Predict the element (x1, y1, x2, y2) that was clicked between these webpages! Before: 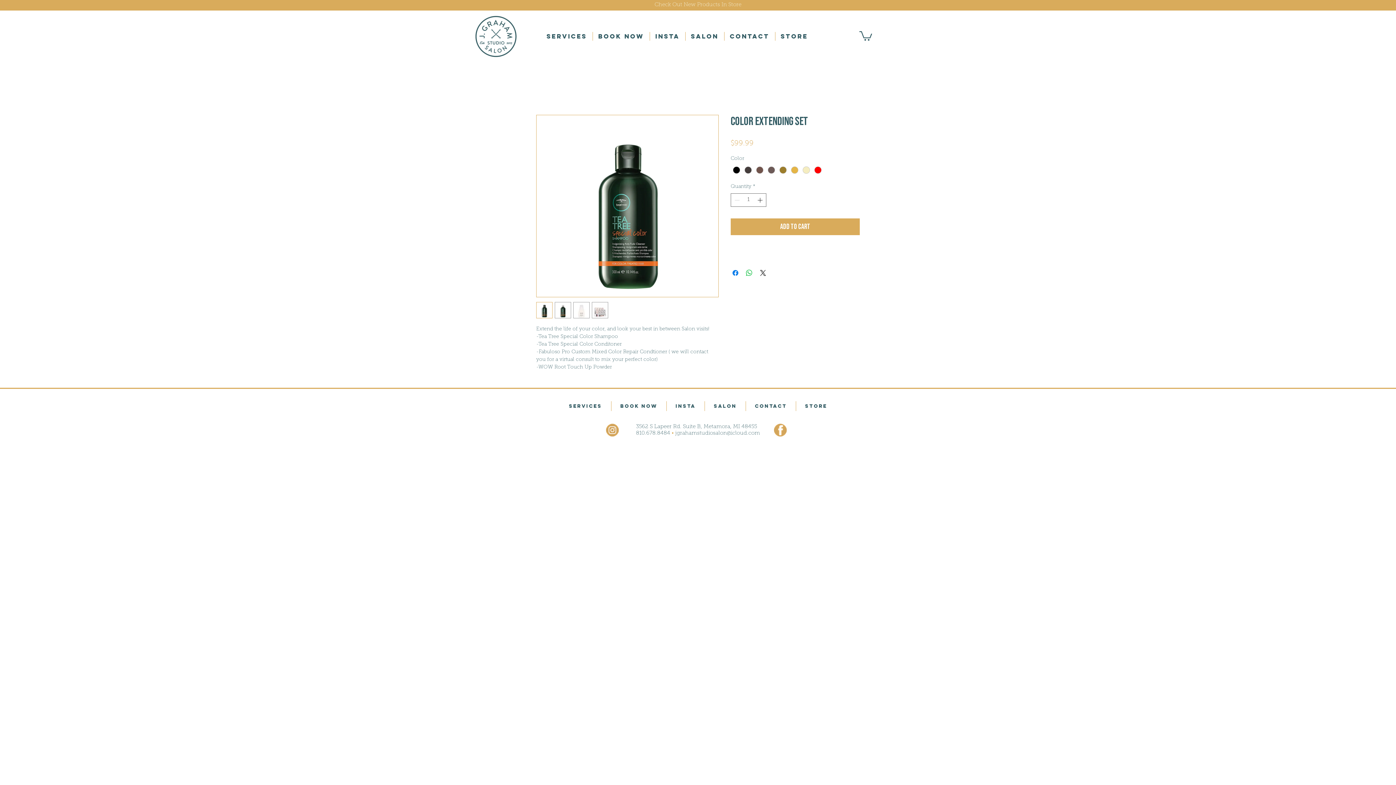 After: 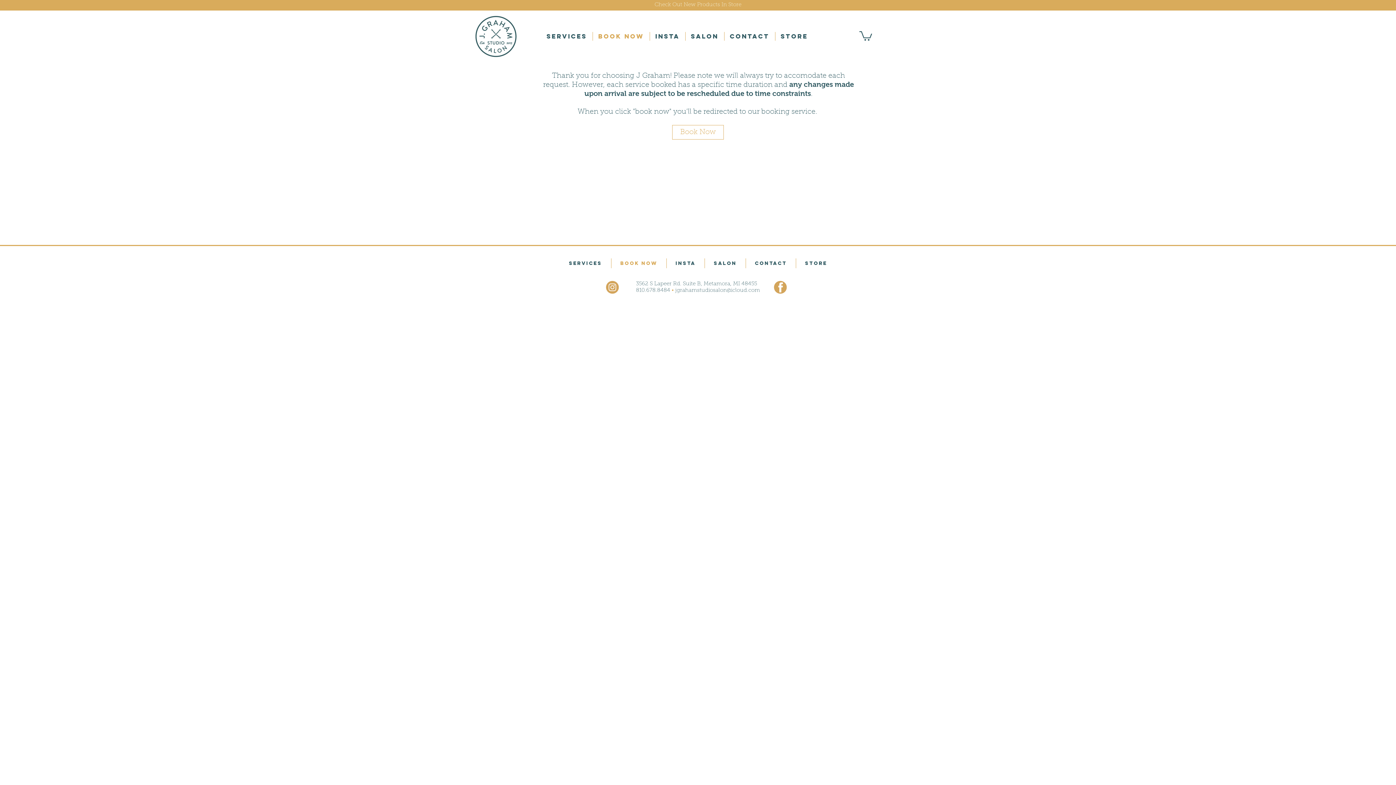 Action: bbox: (611, 401, 666, 411) label: Book Now